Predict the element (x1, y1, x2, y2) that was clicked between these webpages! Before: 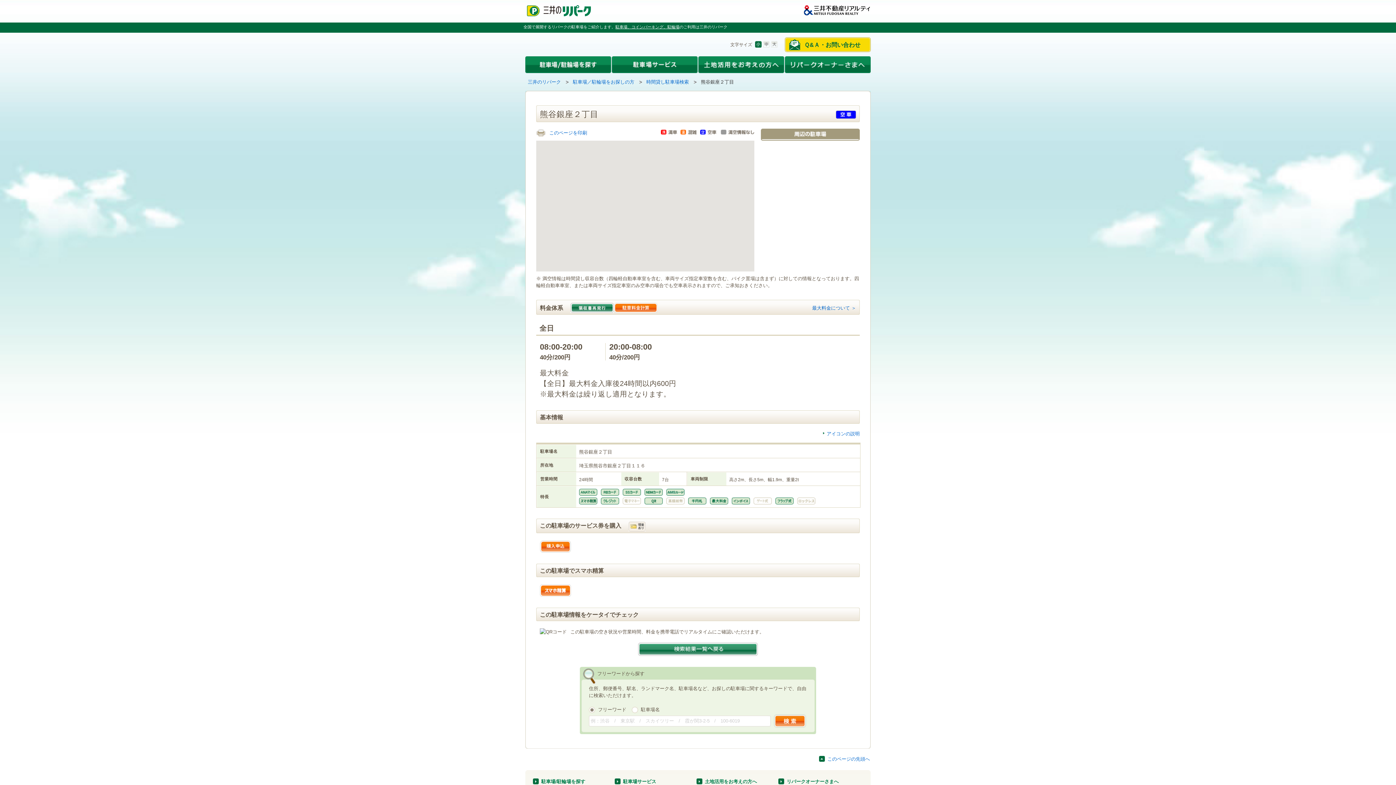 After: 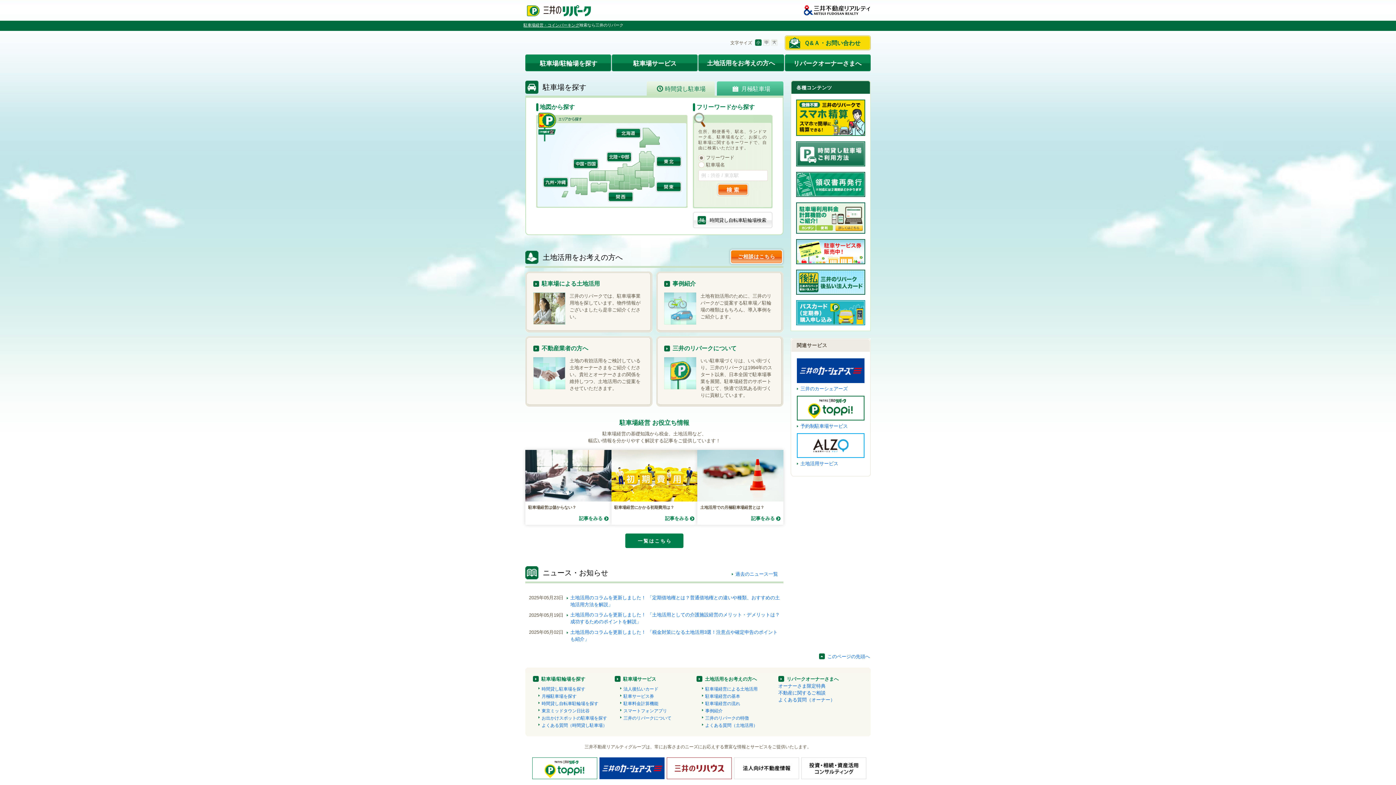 Action: bbox: (525, 13, 592, 18)